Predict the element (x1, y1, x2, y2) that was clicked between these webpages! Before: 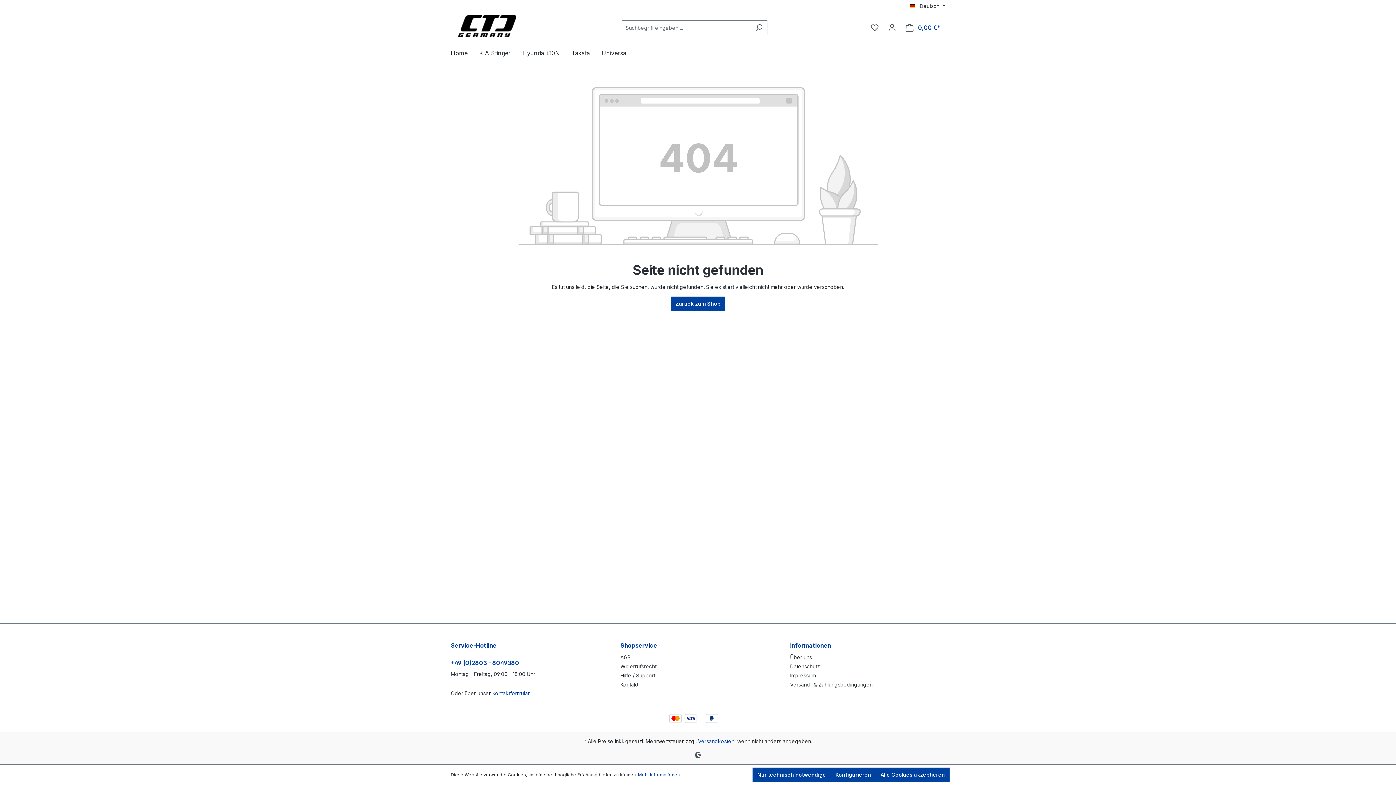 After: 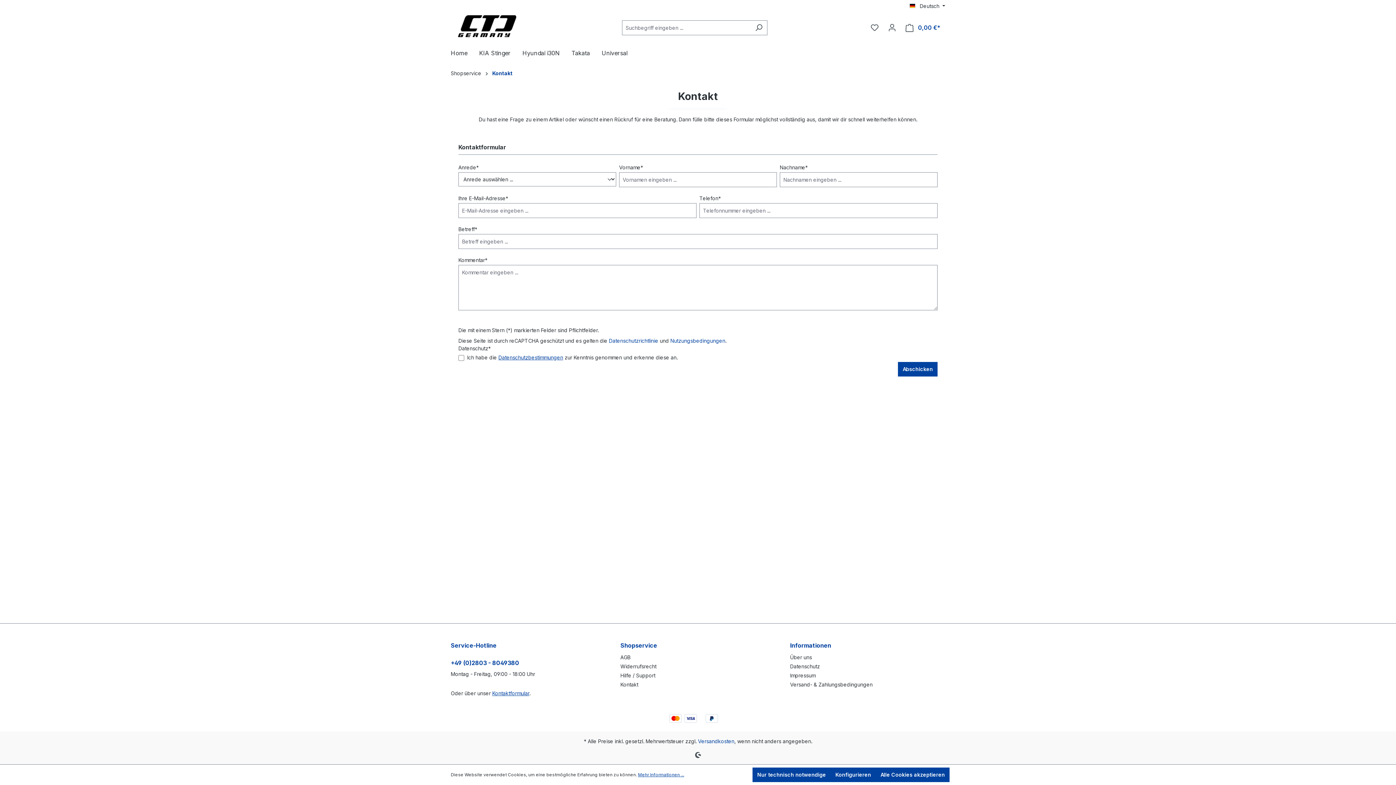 Action: bbox: (620, 681, 638, 688) label: Kontakt